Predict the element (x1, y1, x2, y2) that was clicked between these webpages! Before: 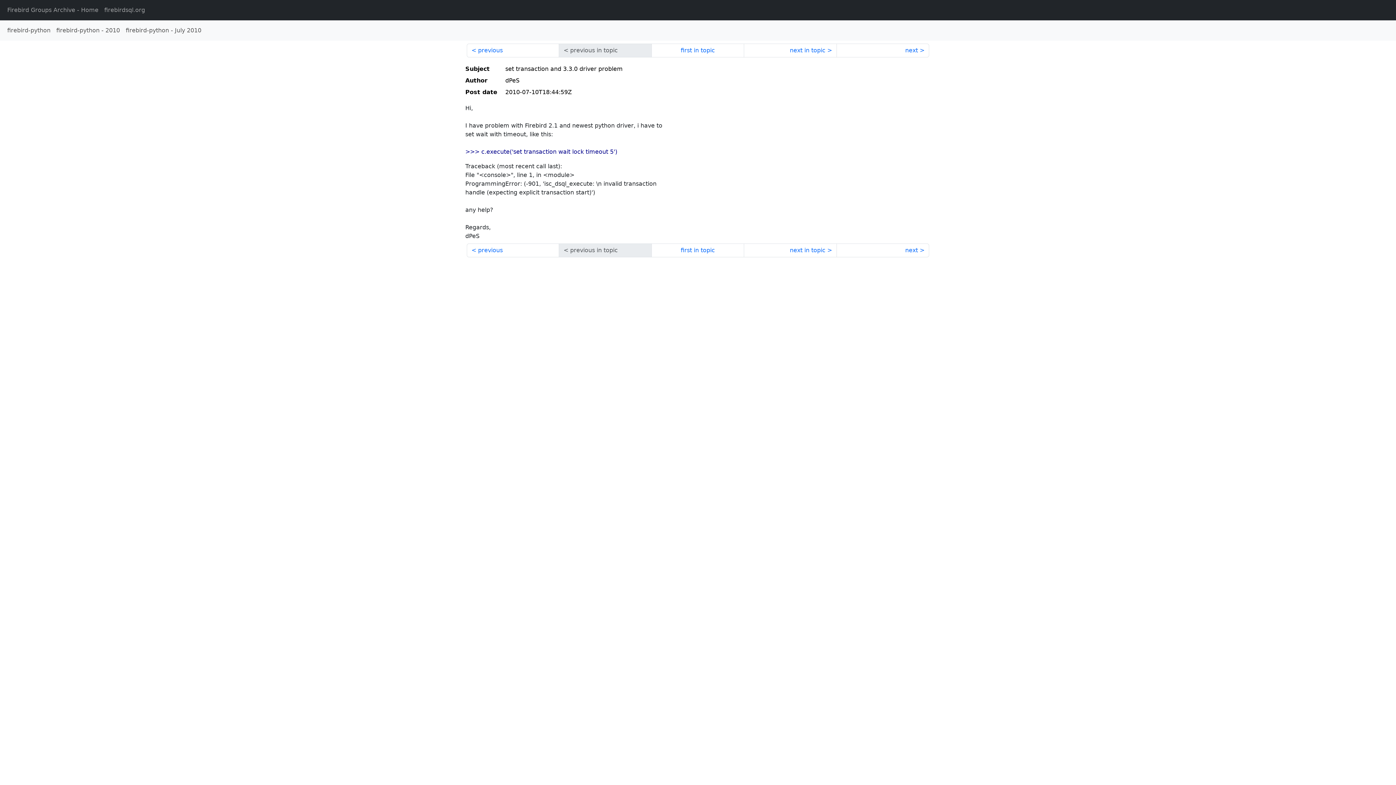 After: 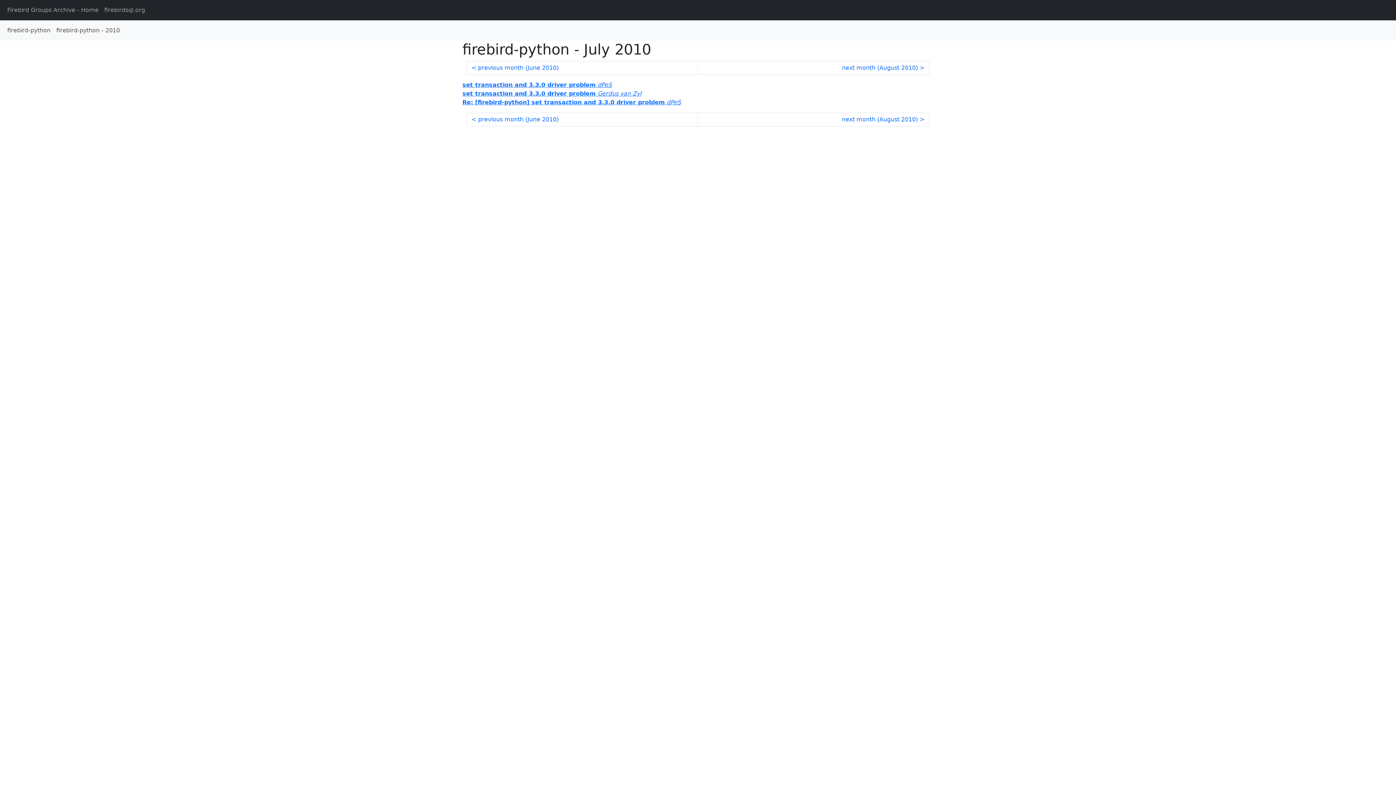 Action: bbox: (122, 23, 204, 37) label: firebird-python - July 2010